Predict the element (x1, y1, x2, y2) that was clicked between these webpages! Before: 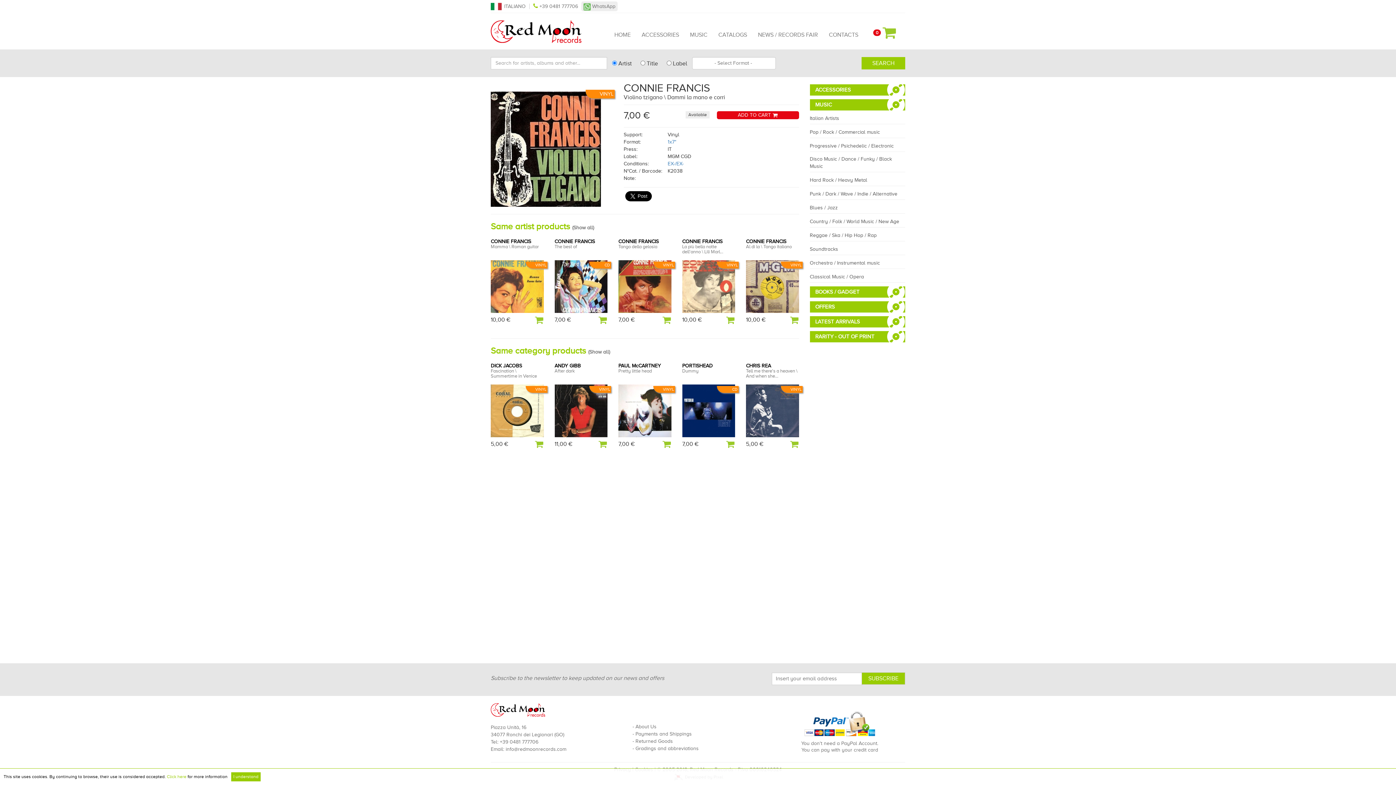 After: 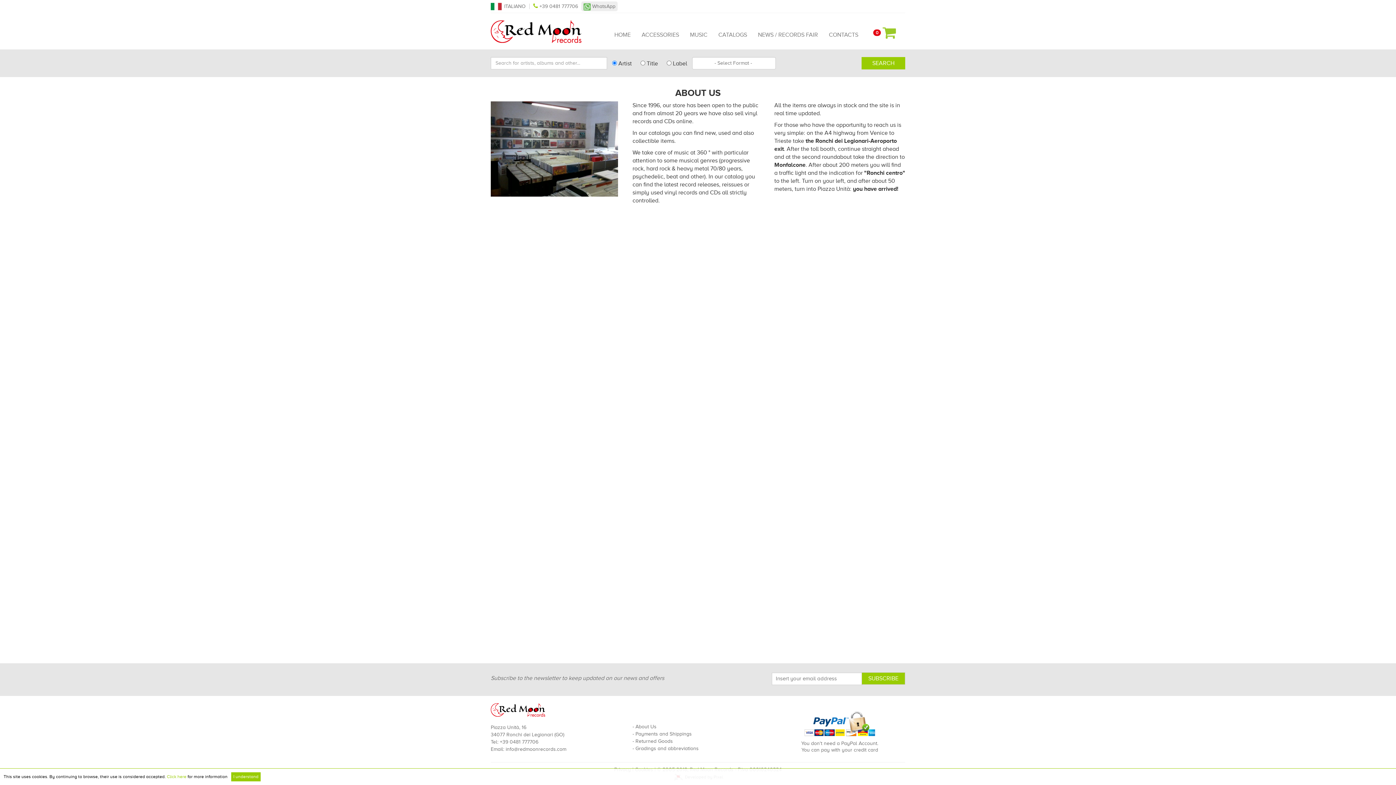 Action: label: About Us bbox: (635, 724, 656, 729)